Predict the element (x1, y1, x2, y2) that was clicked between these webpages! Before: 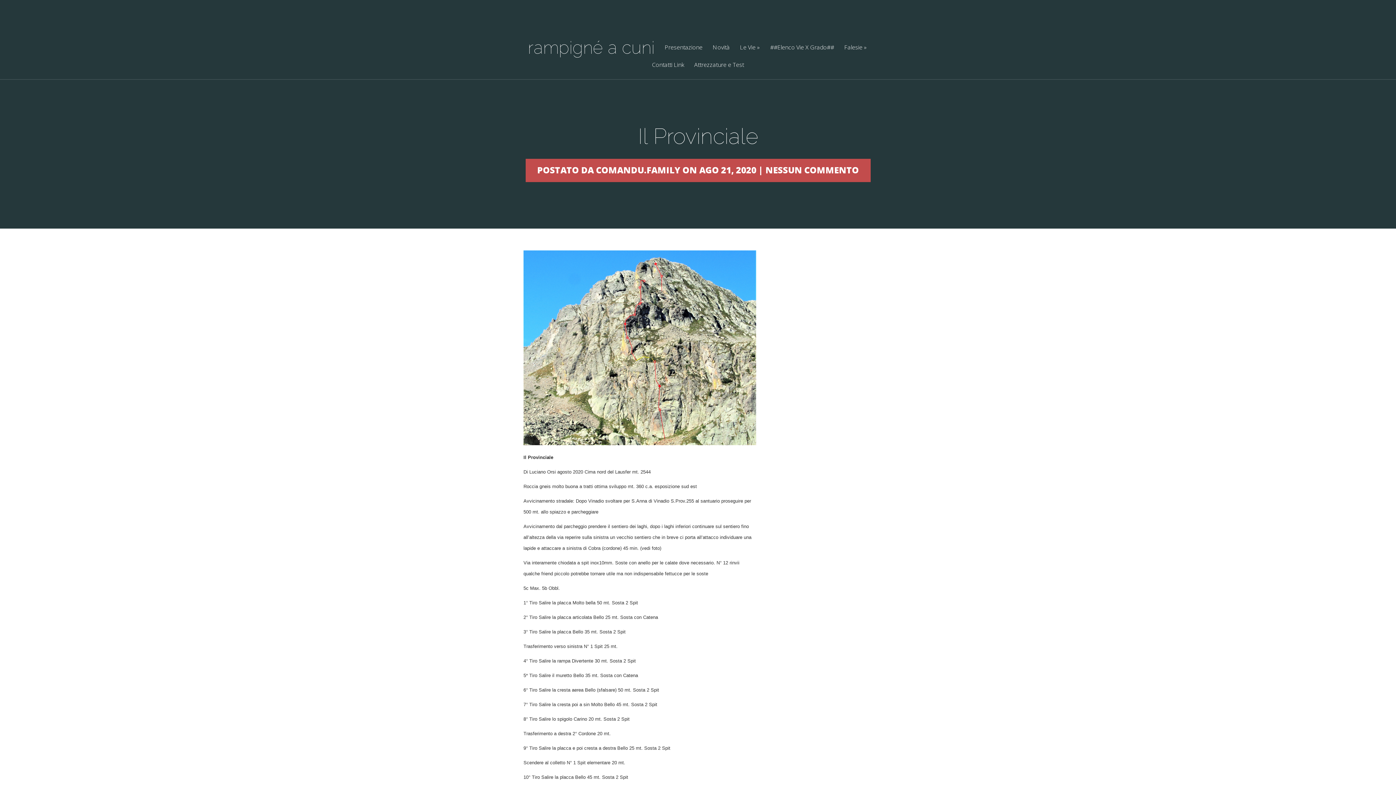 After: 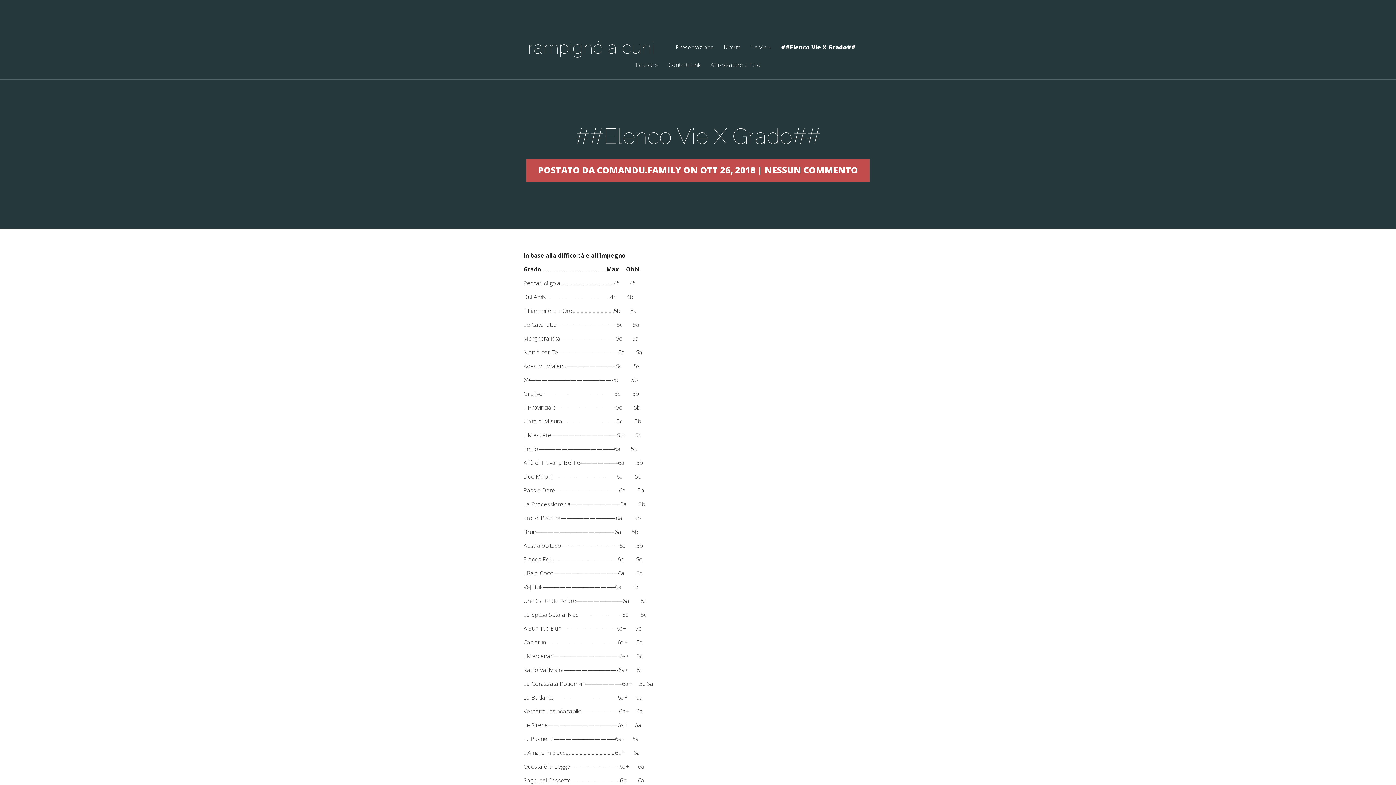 Action: label: ##Elenco Vie X Grado## bbox: (766, 44, 838, 61)